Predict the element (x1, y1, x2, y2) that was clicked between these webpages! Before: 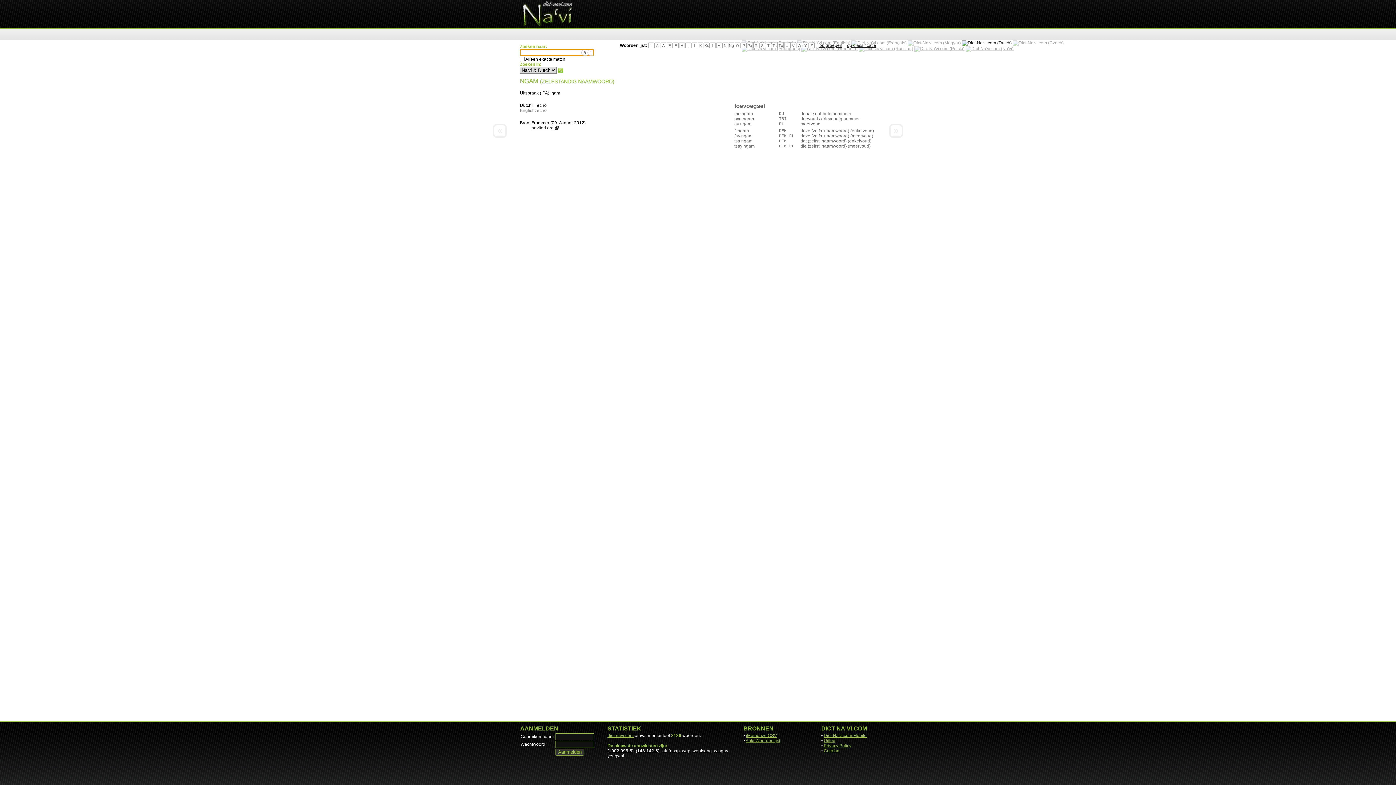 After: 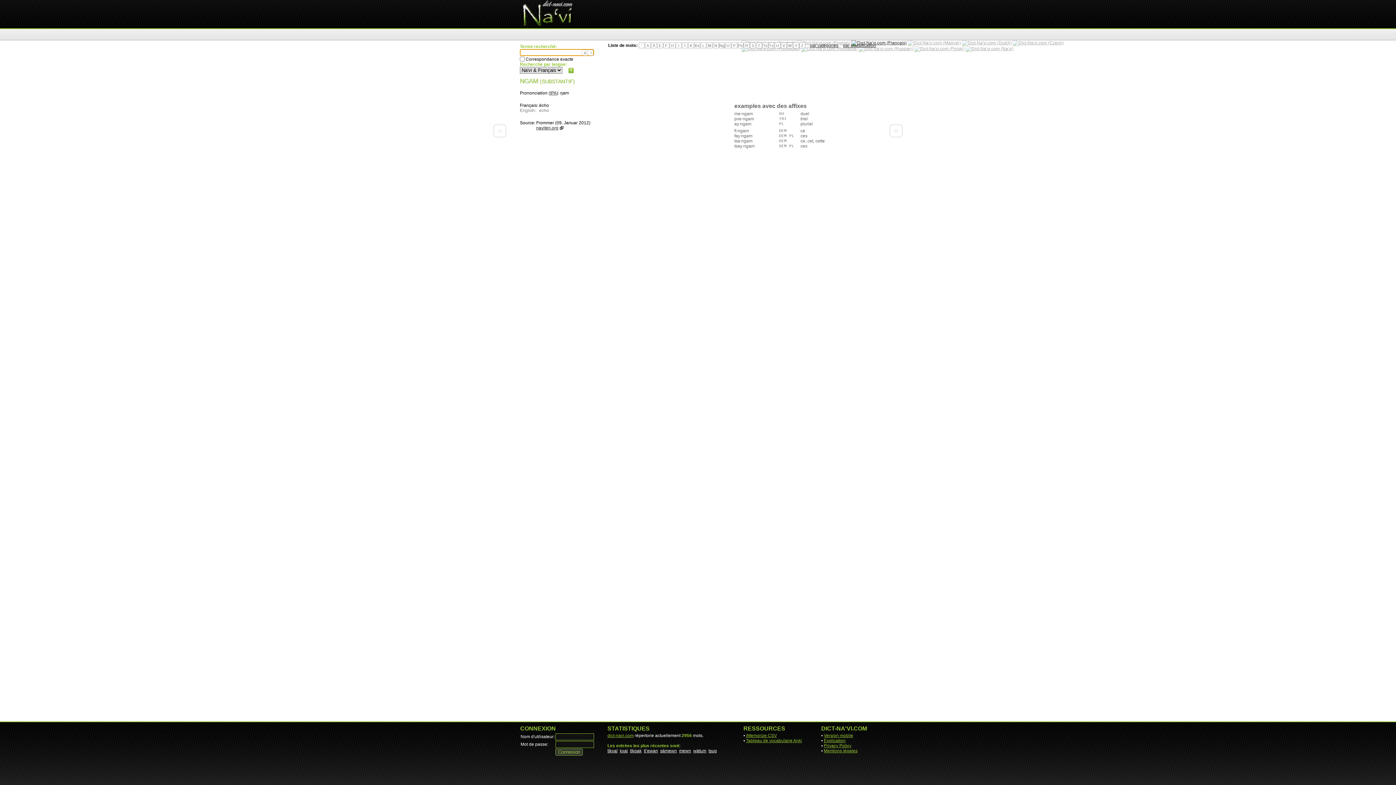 Action: bbox: (851, 40, 906, 45)